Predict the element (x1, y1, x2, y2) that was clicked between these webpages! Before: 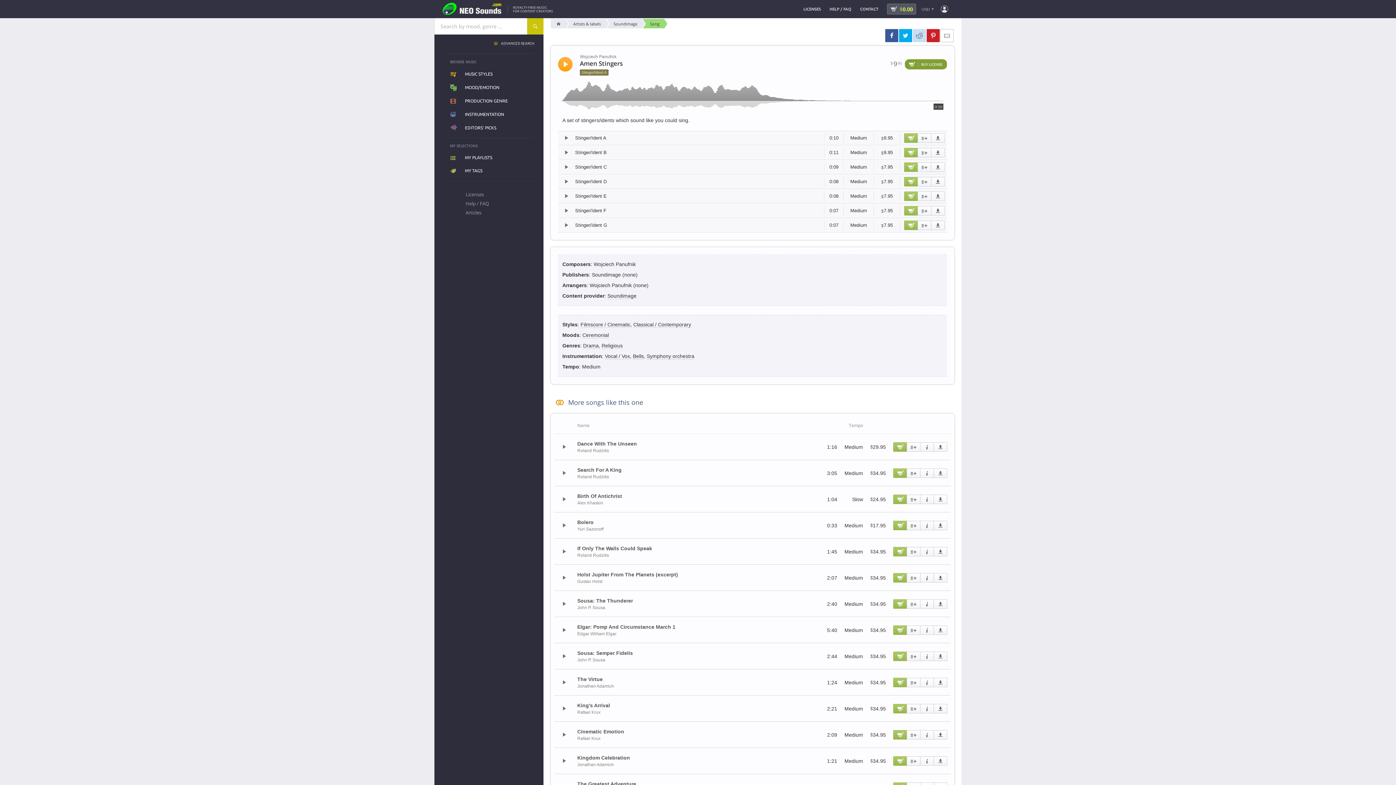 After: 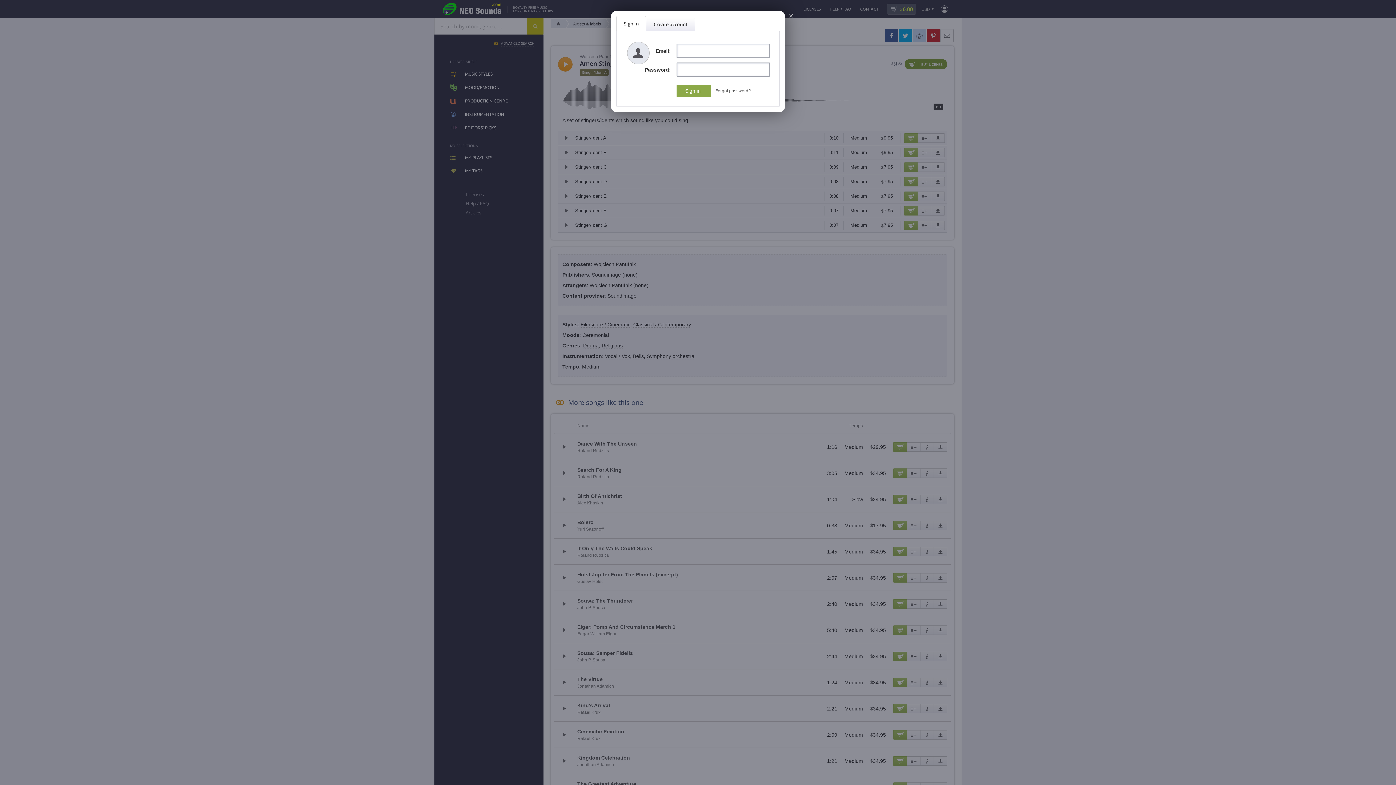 Action: bbox: (917, 191, 931, 201) label: Add to playlist